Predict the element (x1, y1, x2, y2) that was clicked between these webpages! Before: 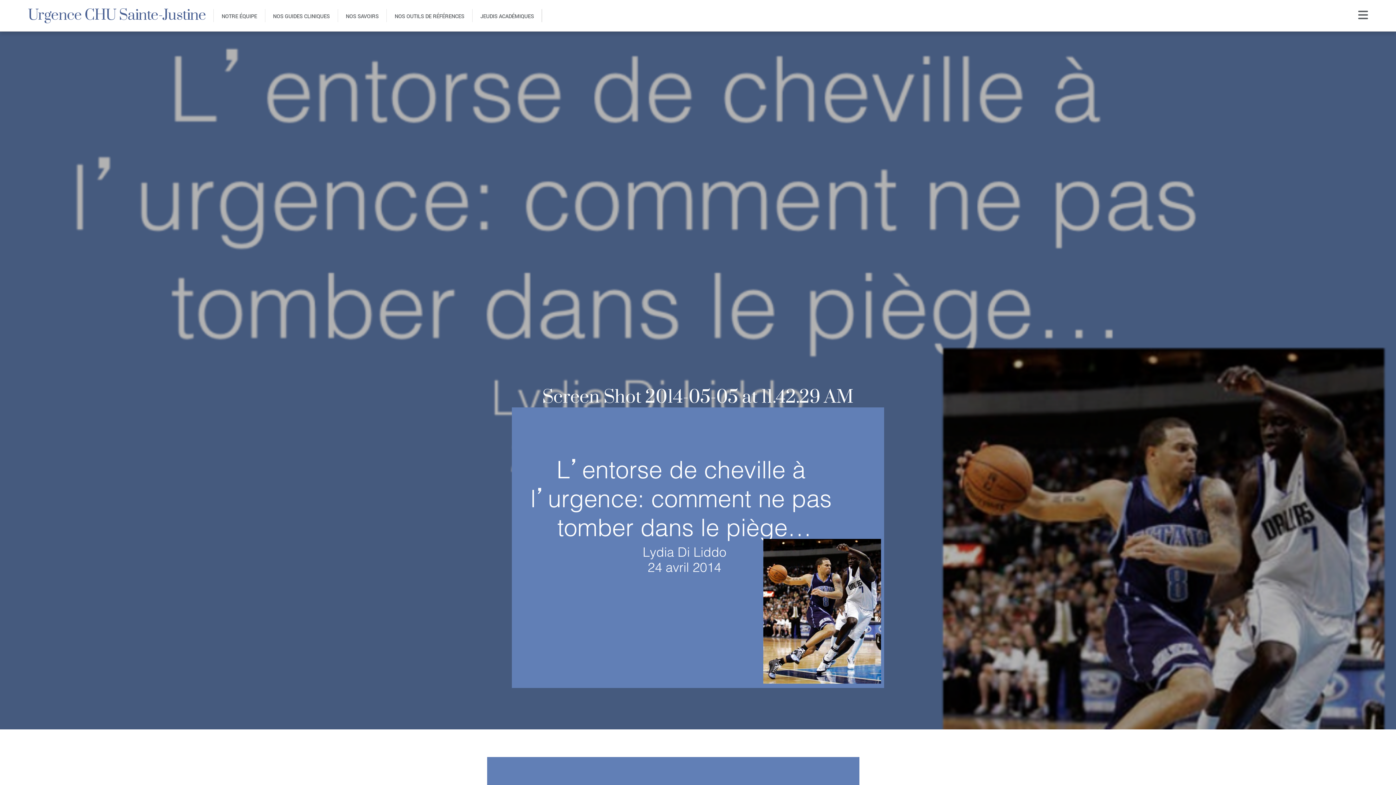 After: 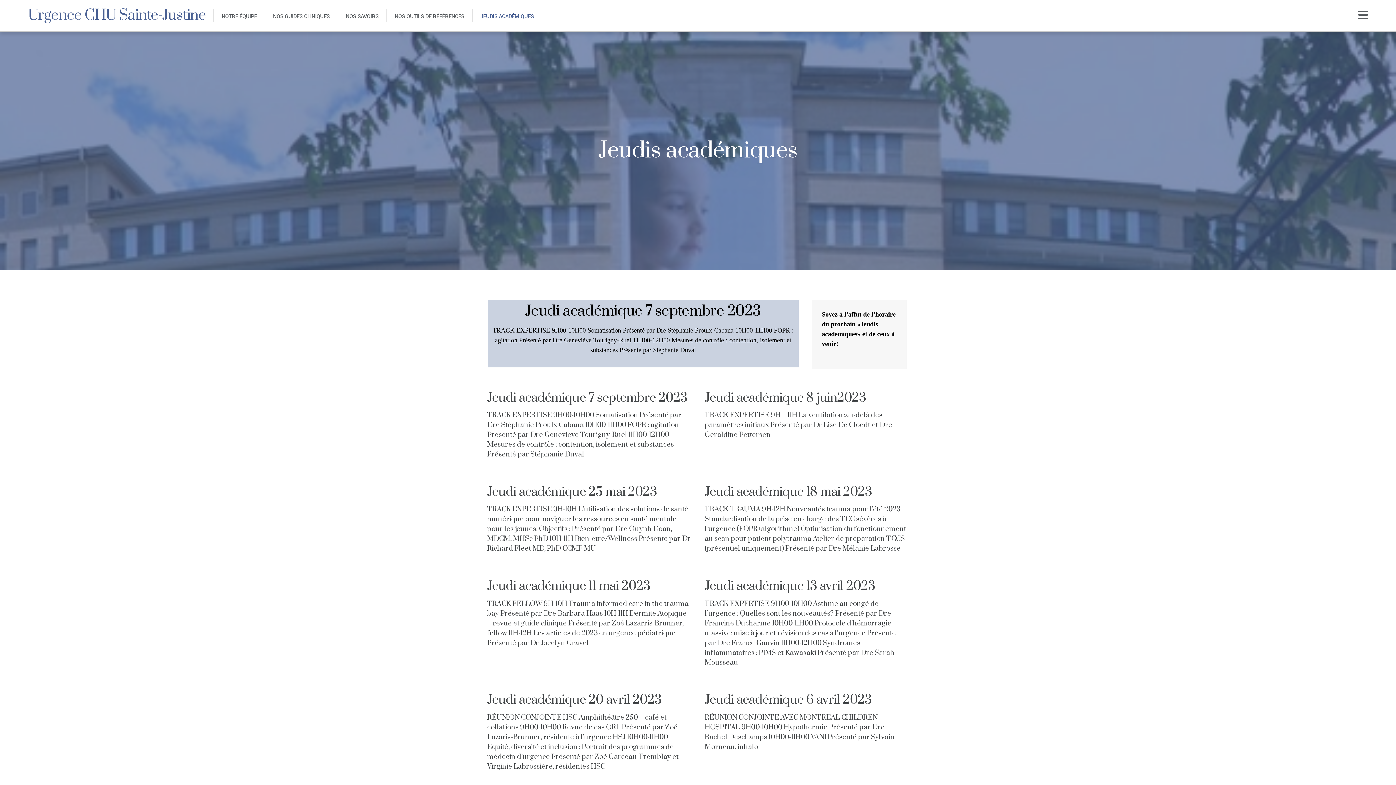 Action: bbox: (472, 9, 542, 22) label: JEUDIS ACADÉMIQUES